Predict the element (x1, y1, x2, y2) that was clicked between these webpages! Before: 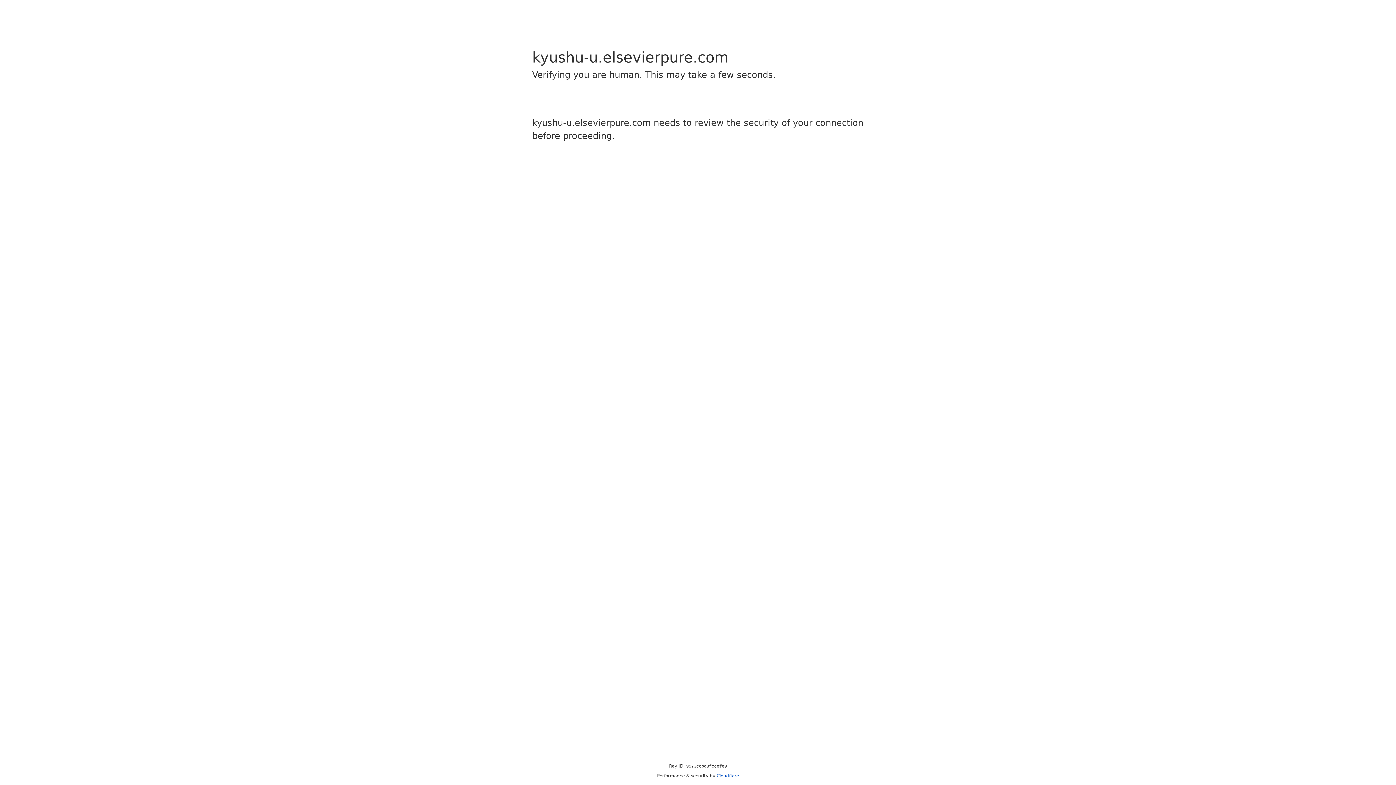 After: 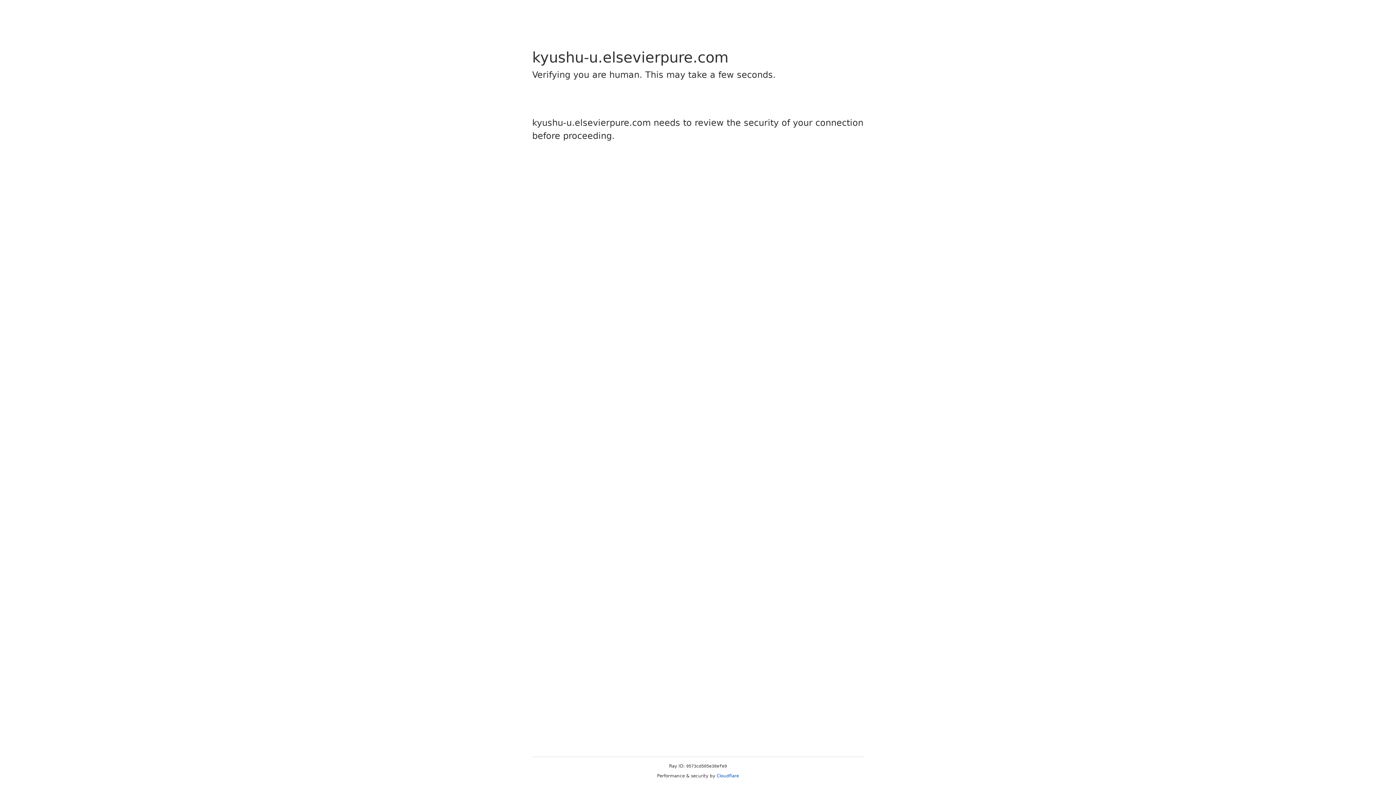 Action: label: Cloudflare bbox: (716, 773, 739, 778)